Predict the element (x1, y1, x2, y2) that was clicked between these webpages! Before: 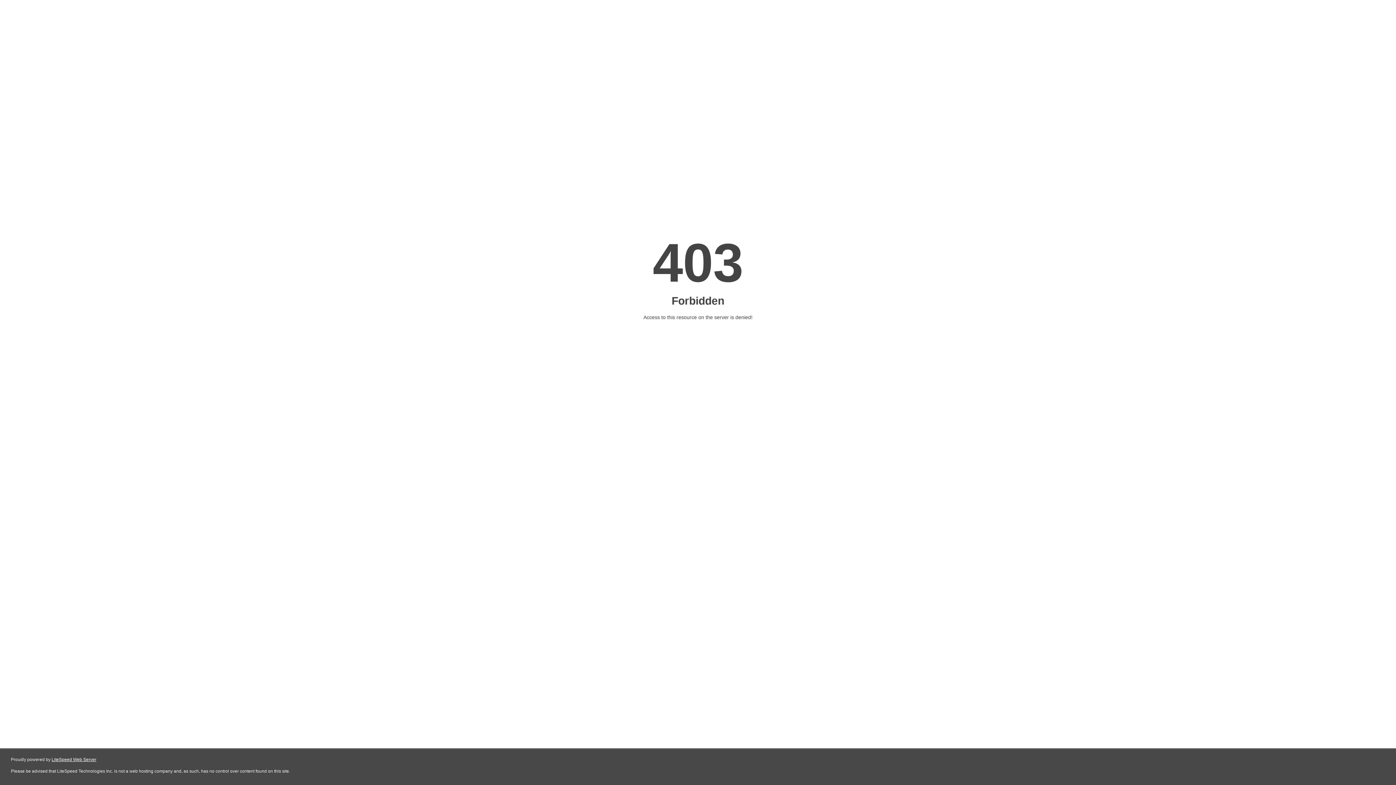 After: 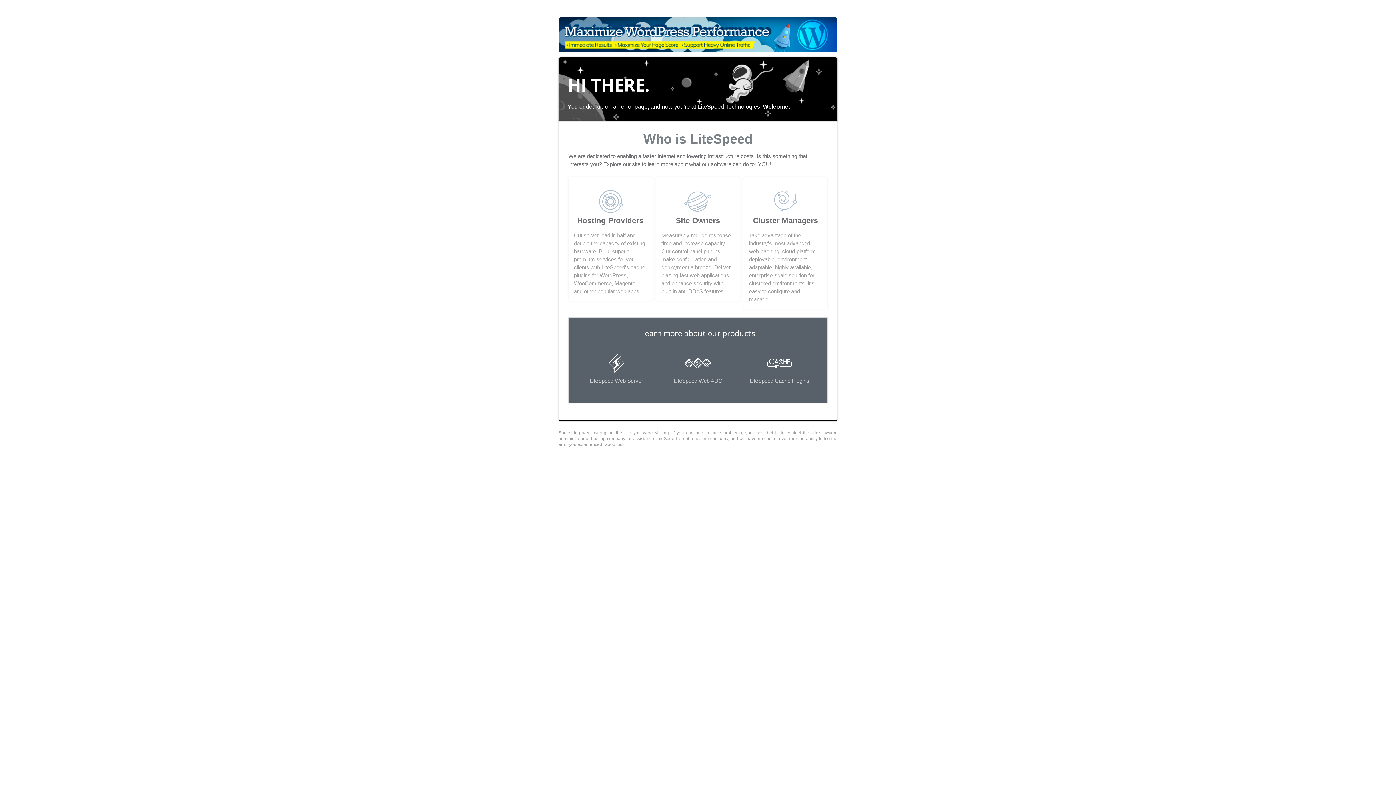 Action: bbox: (51, 757, 96, 762) label: LiteSpeed Web Server